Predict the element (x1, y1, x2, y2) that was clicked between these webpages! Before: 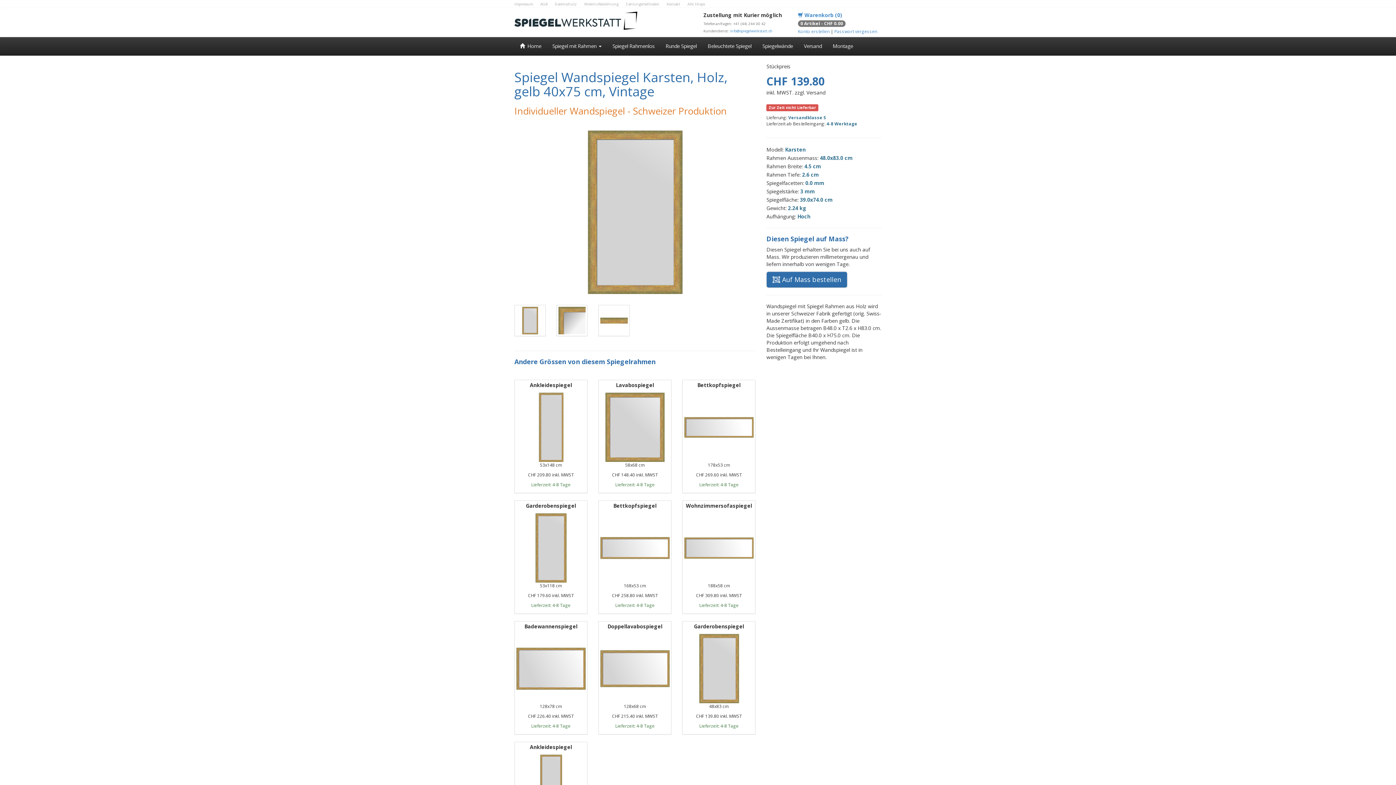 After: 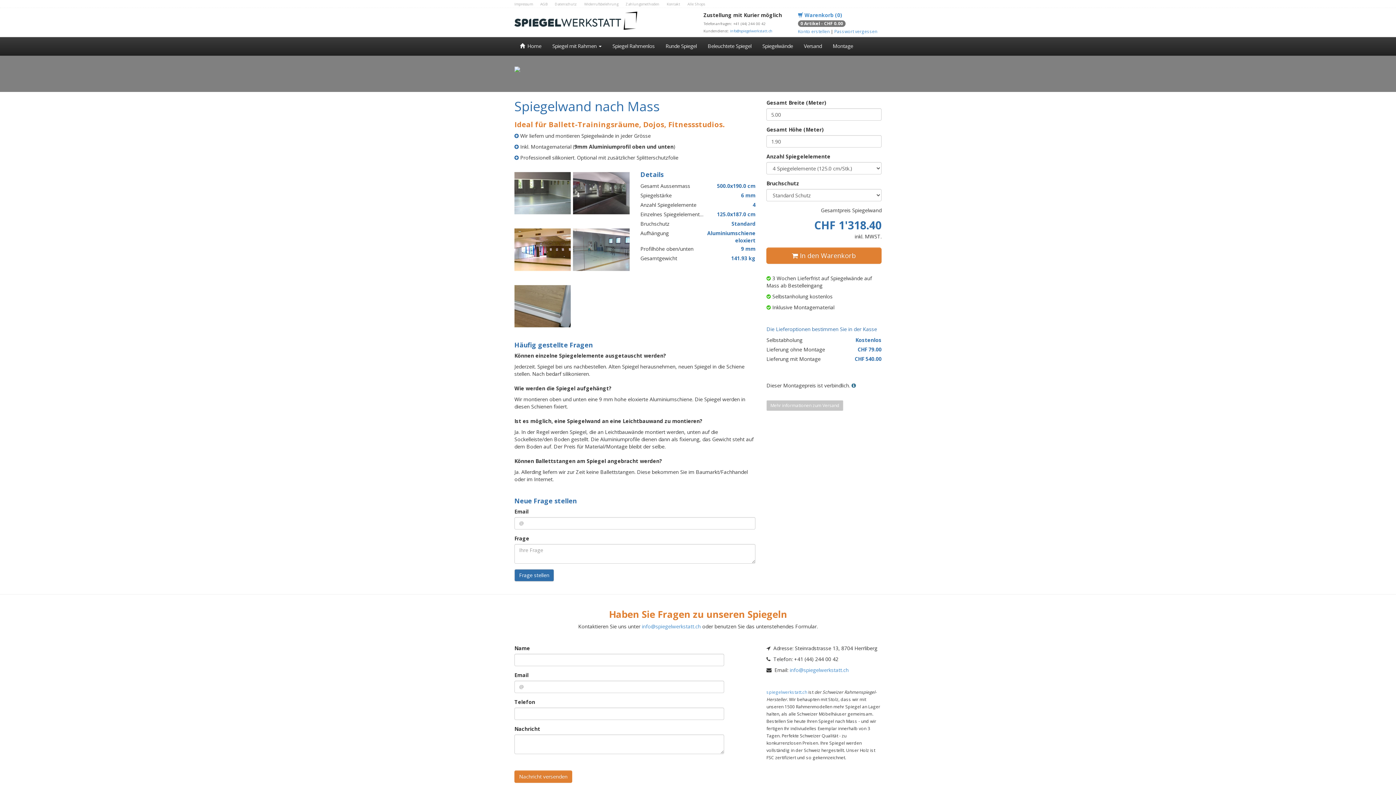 Action: label: Spiegelwände bbox: (757, 37, 798, 55)